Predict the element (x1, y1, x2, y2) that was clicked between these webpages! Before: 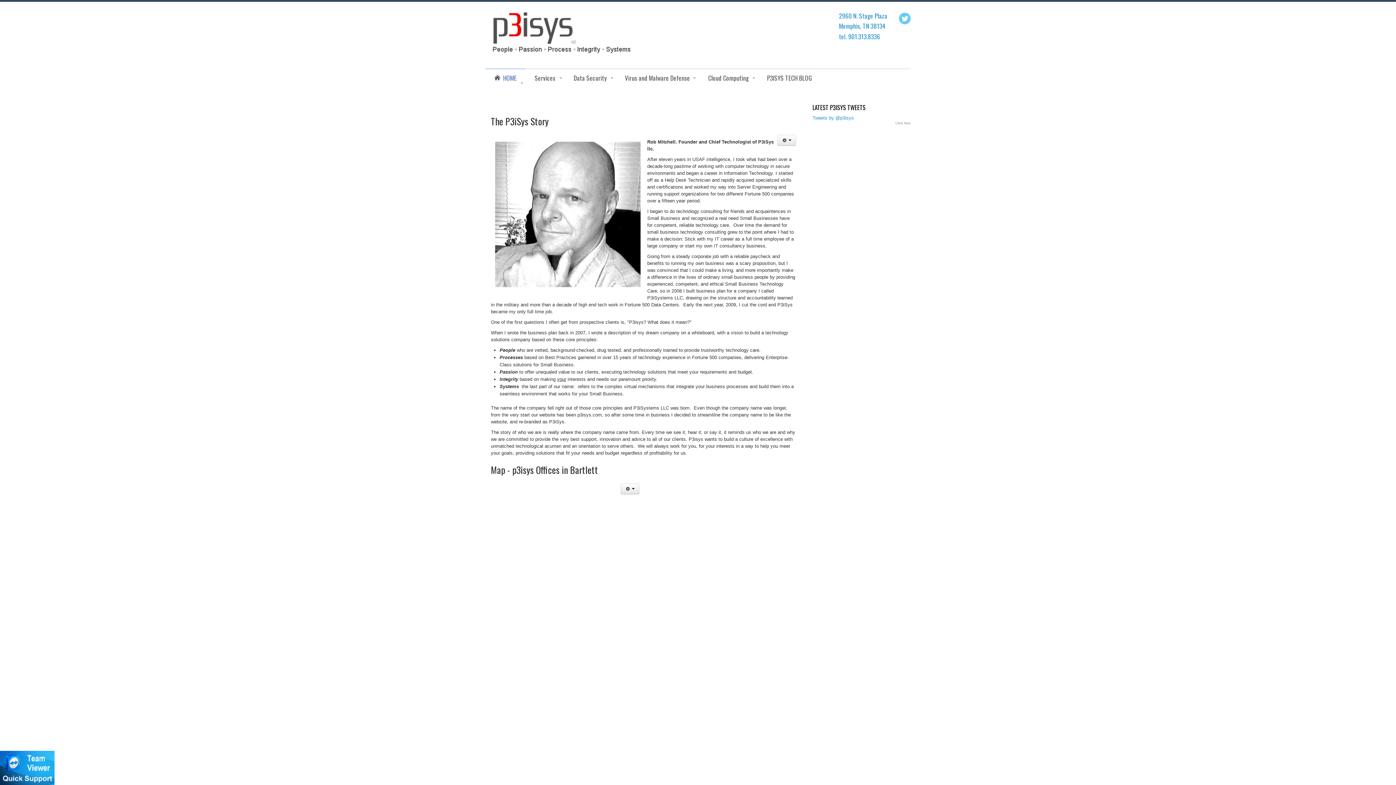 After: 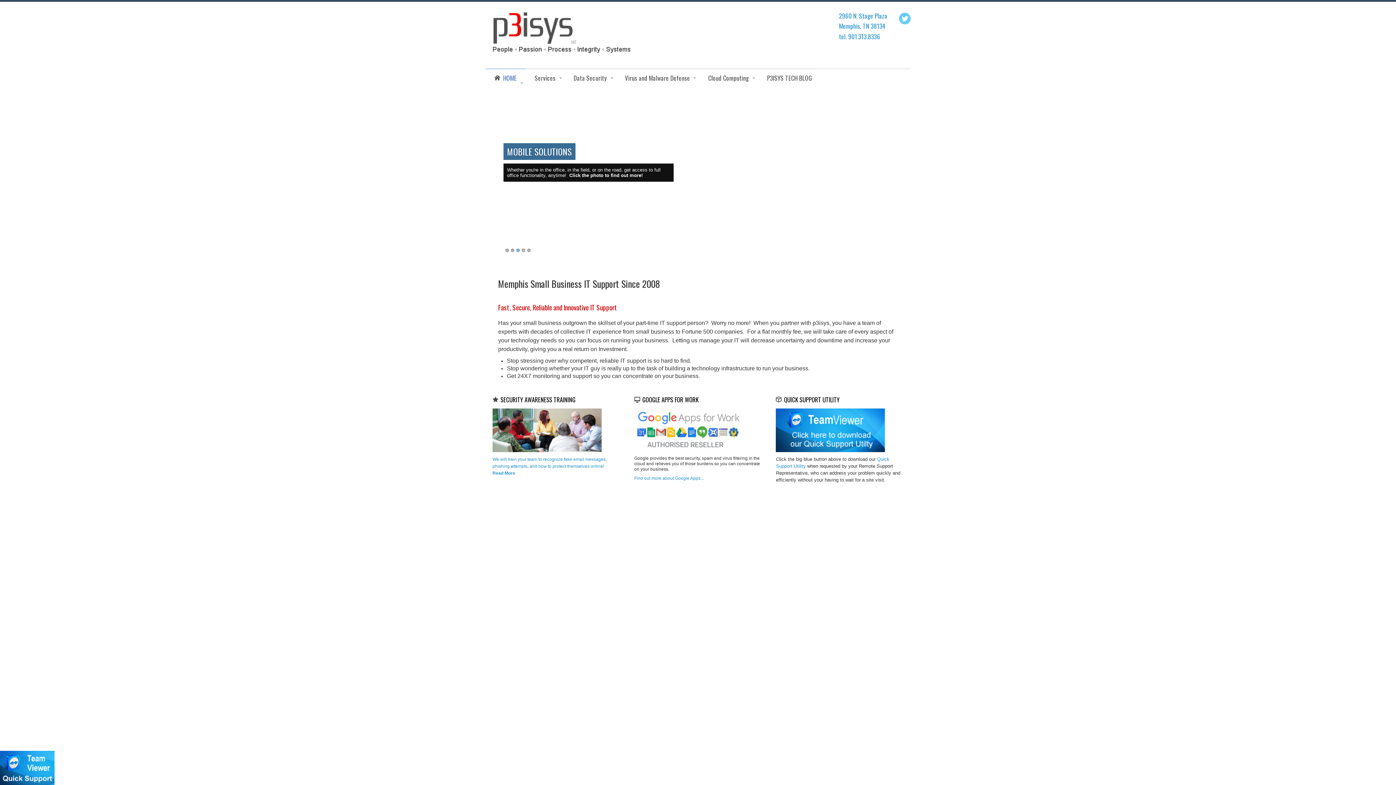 Action: bbox: (616, 68, 699, 86) label: Virus and Malware Defense